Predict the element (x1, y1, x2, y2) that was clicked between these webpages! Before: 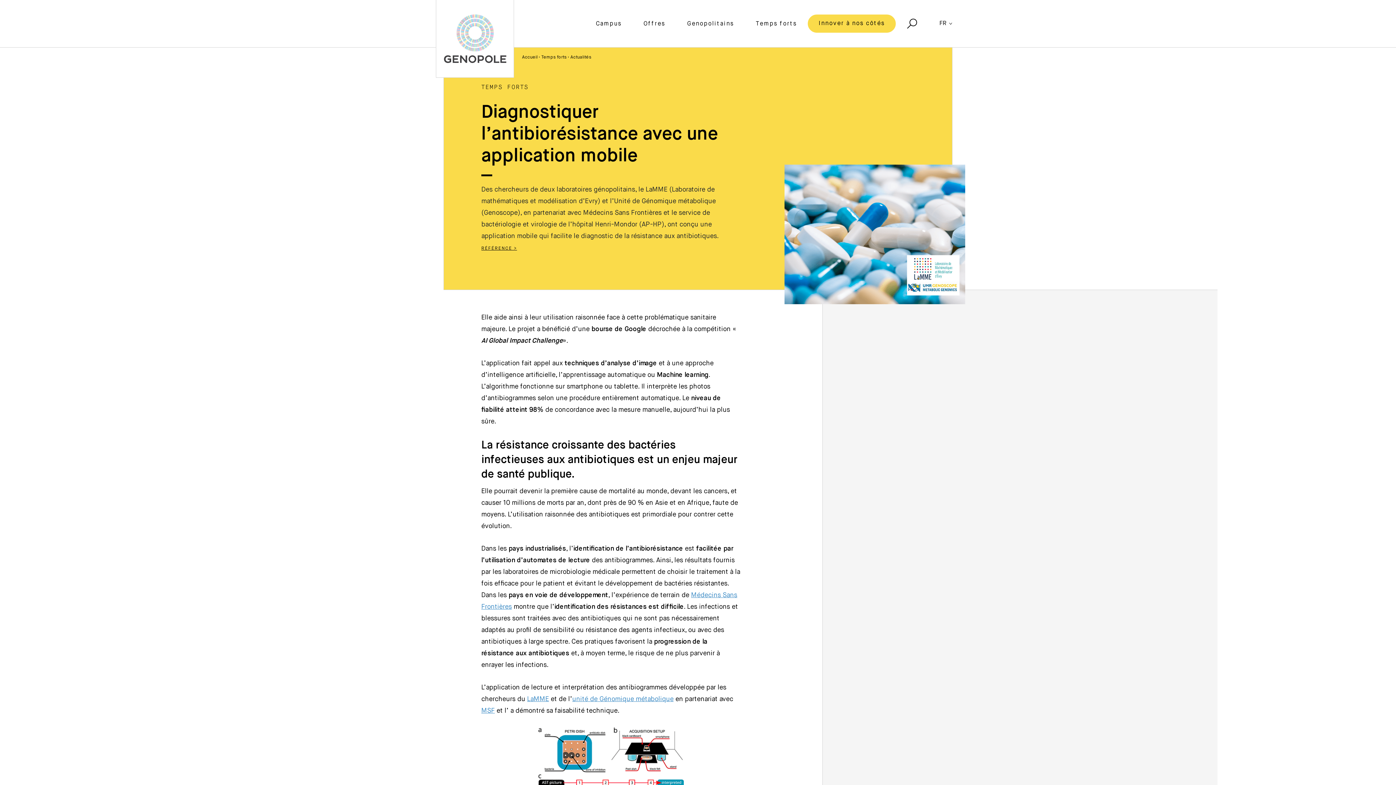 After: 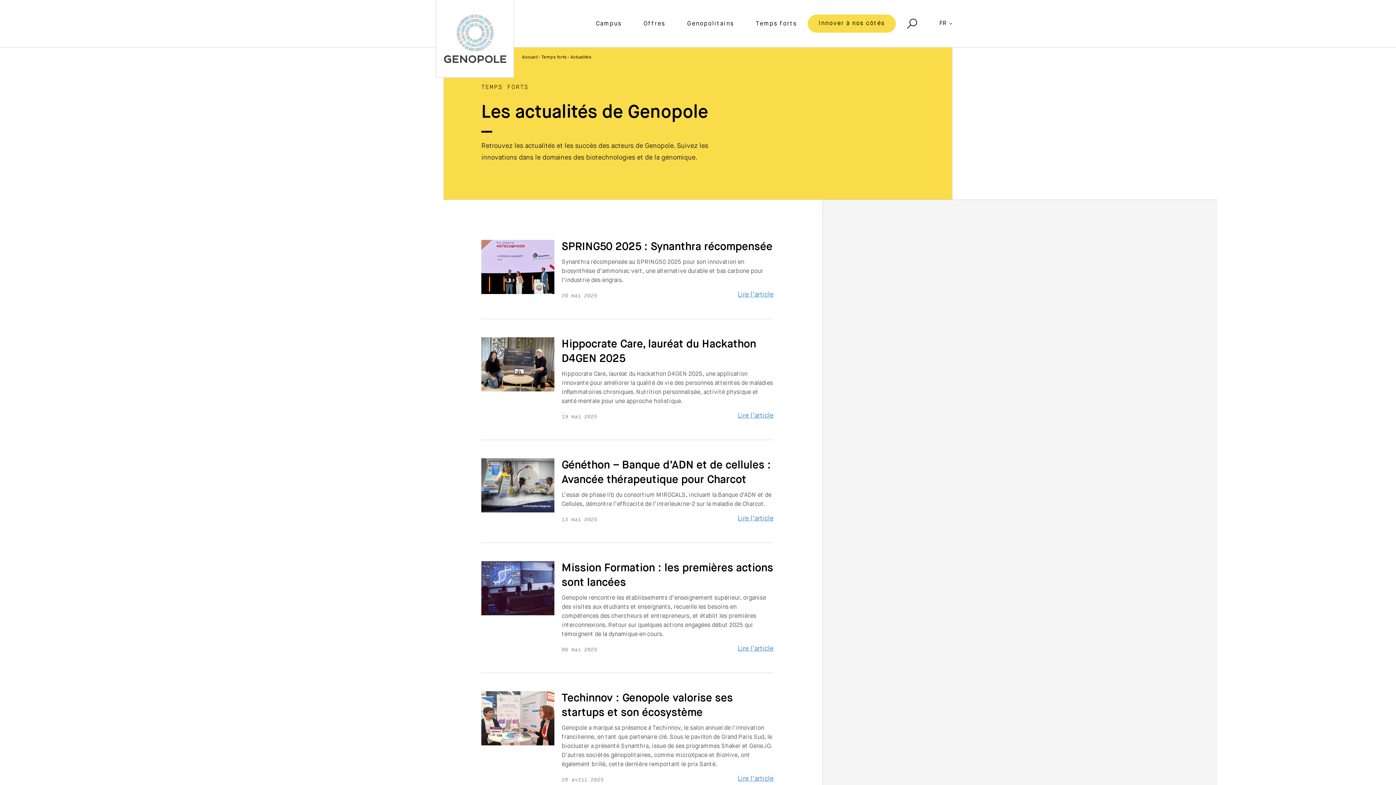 Action: bbox: (570, 55, 591, 59) label: Actualités